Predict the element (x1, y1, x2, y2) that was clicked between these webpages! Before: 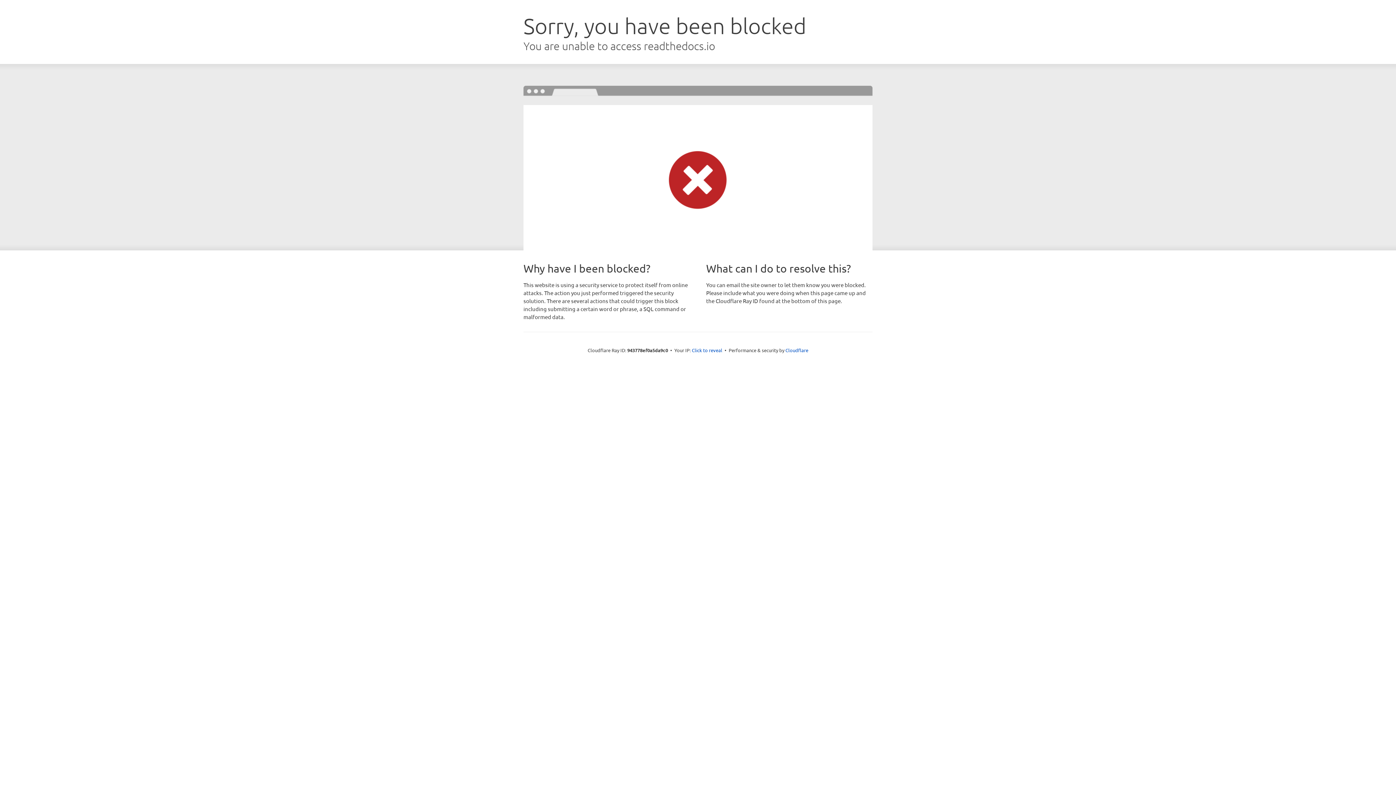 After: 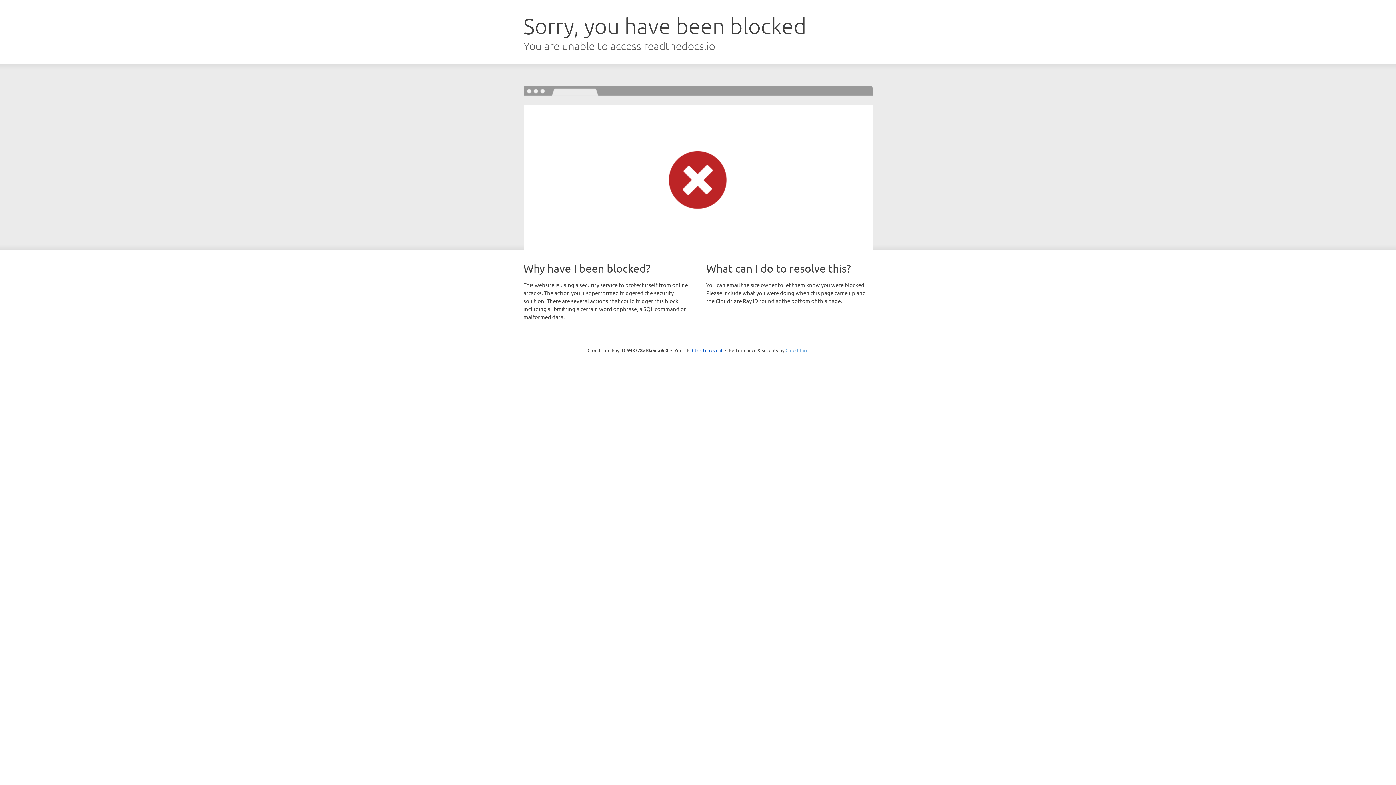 Action: bbox: (785, 347, 808, 353) label: Cloudflare